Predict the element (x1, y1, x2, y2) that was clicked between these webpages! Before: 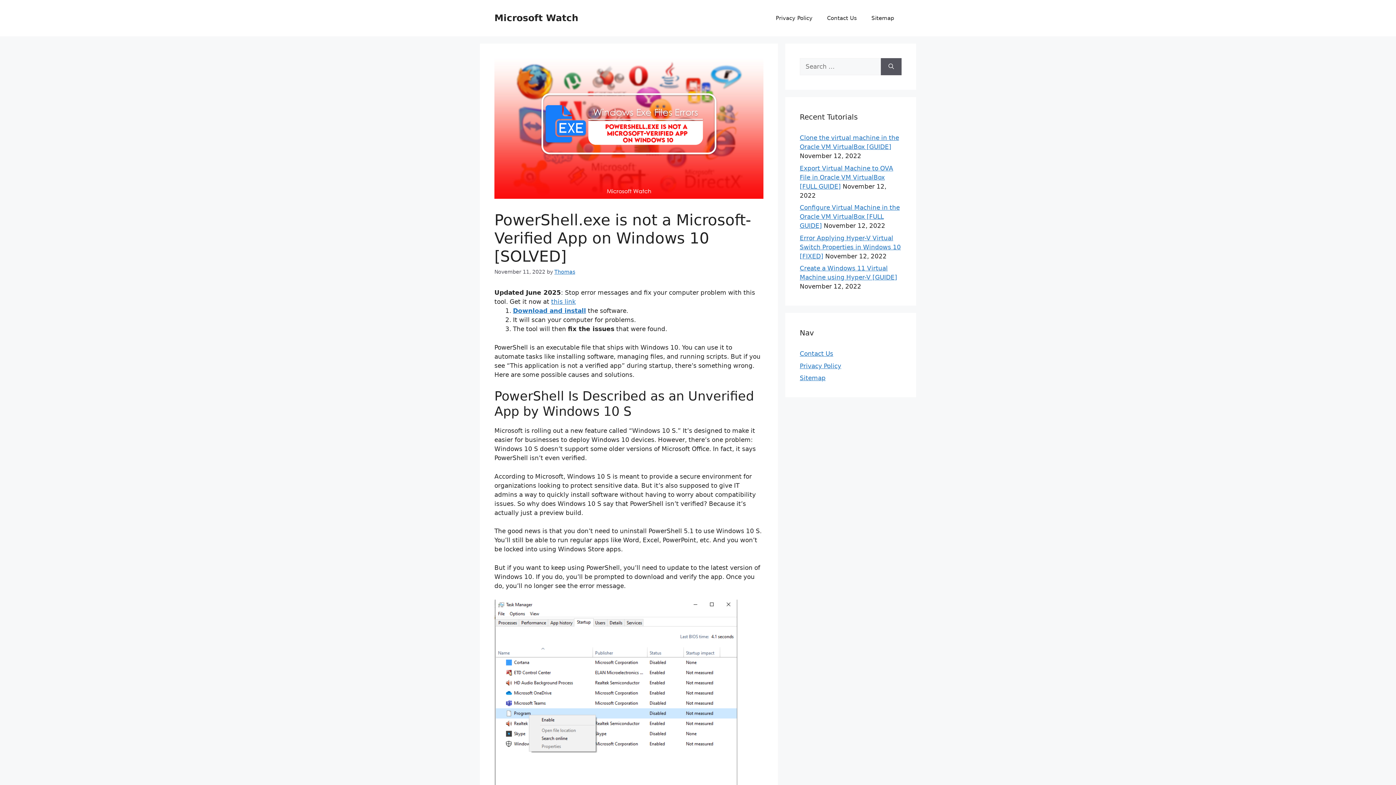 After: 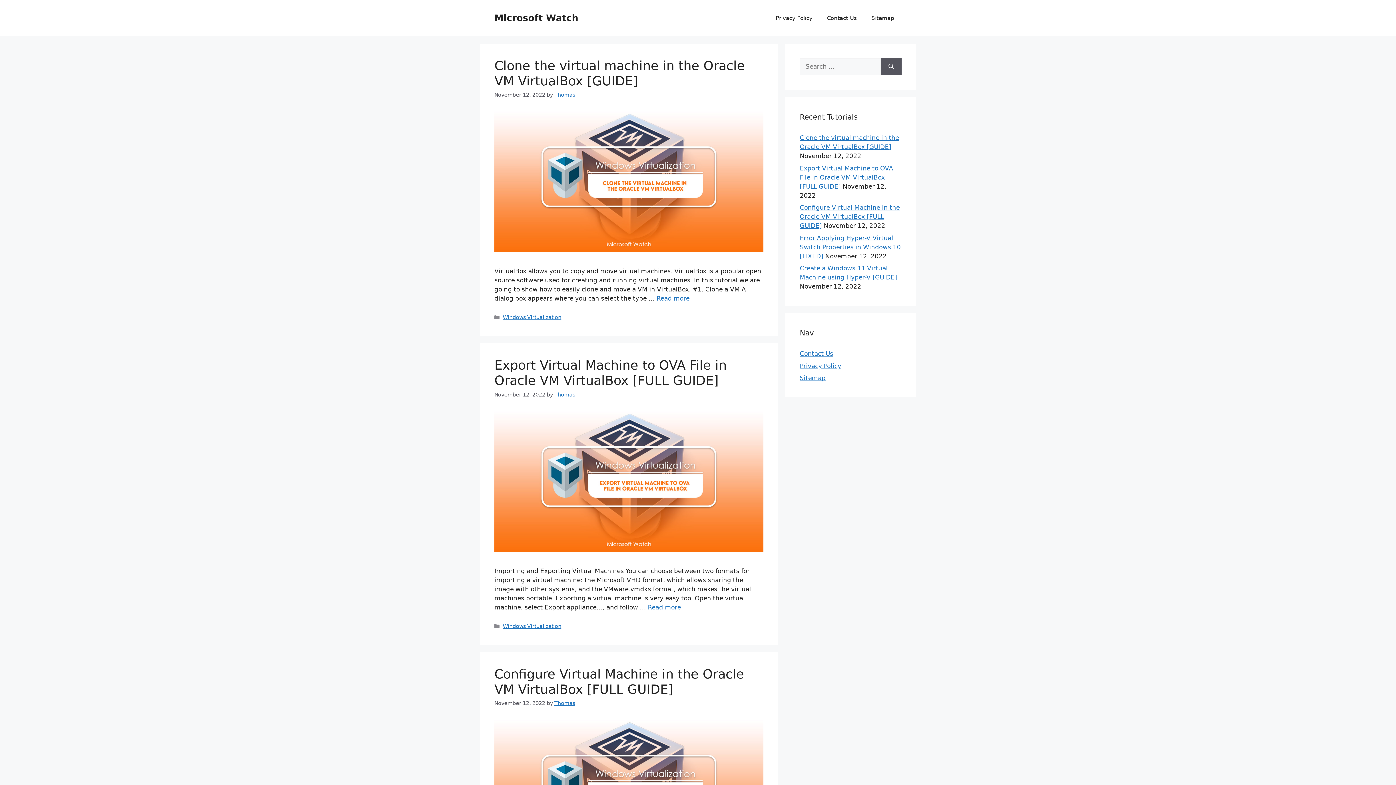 Action: bbox: (494, 12, 578, 23) label: Microsoft Watch